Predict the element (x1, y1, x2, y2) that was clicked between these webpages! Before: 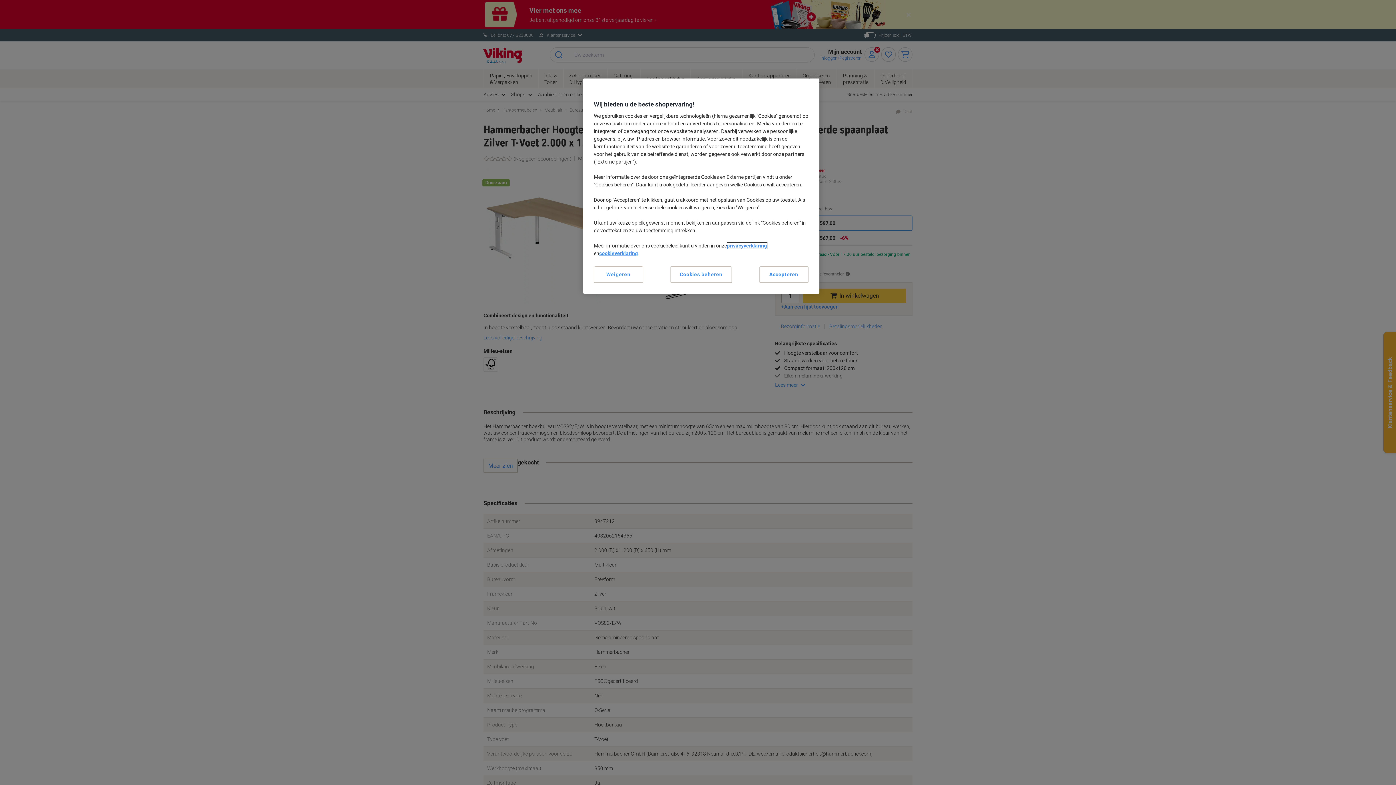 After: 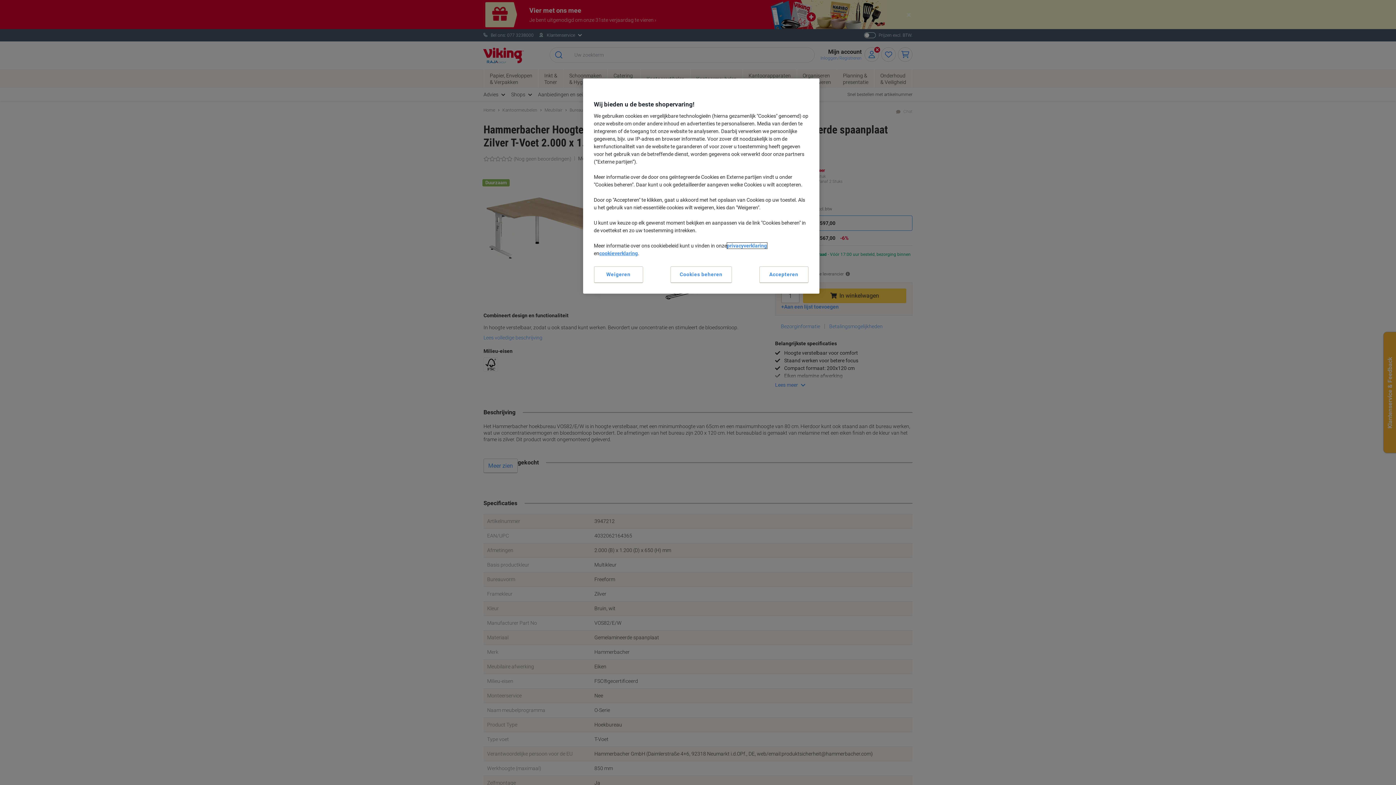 Action: label: privacyverklaring bbox: (727, 242, 767, 248)